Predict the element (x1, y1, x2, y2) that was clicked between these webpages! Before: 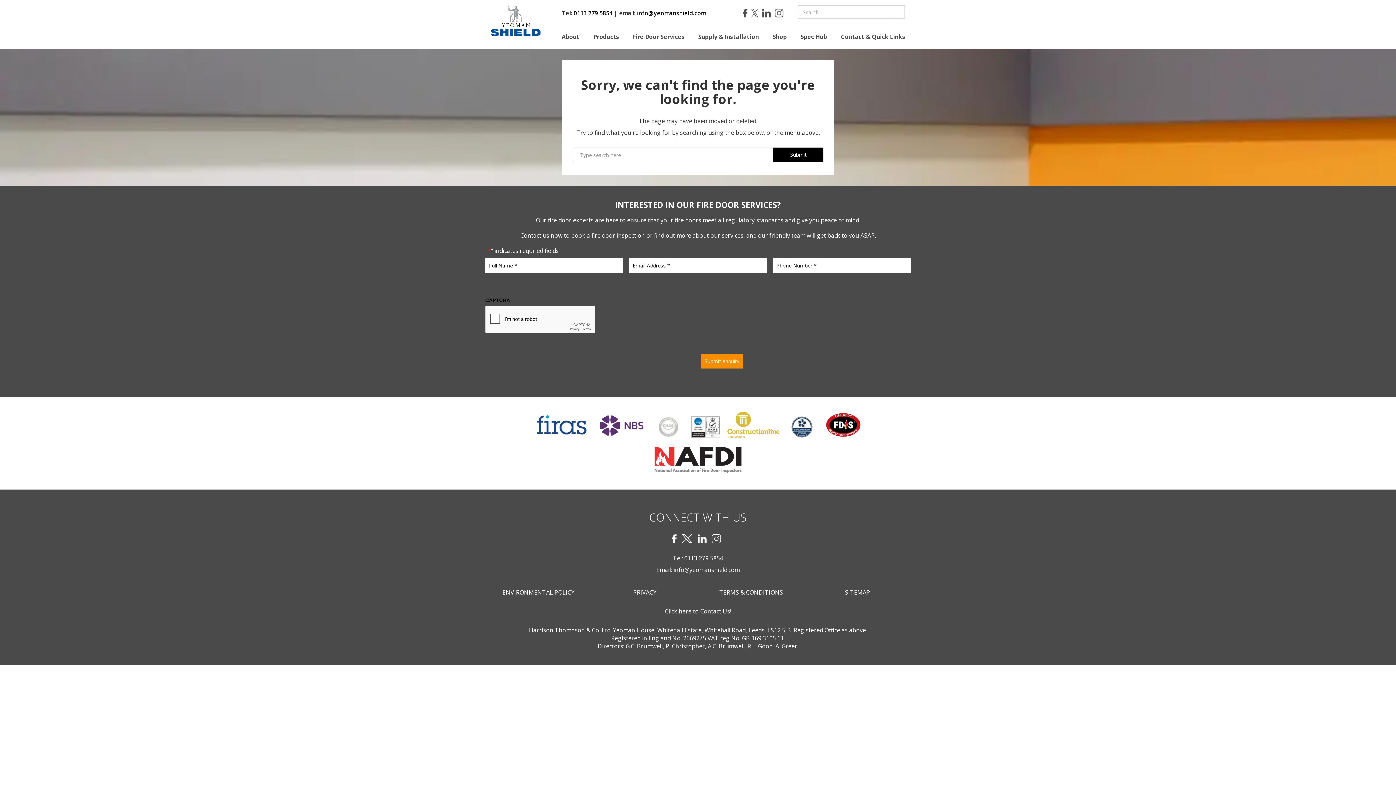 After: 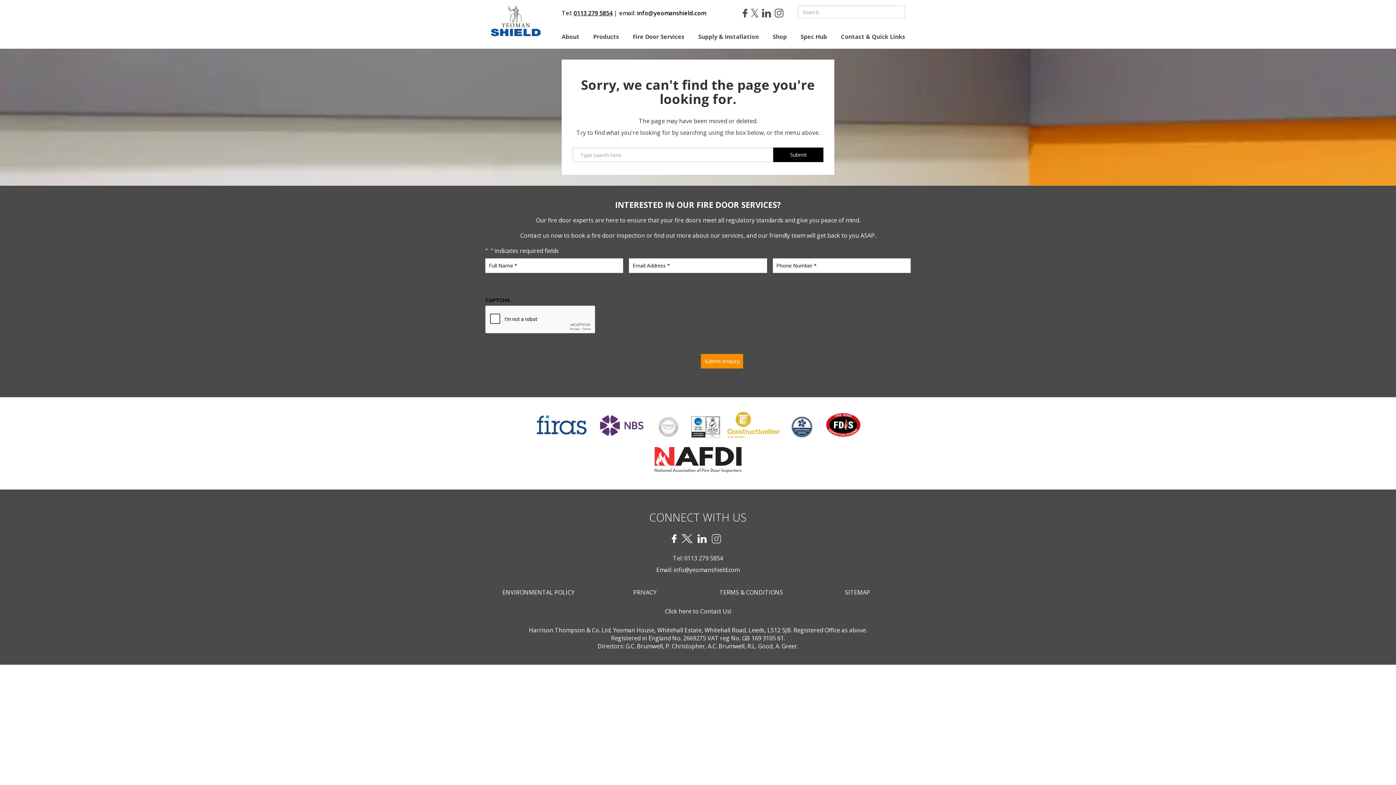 Action: label: 0113 279 5854 bbox: (573, 8, 612, 16)